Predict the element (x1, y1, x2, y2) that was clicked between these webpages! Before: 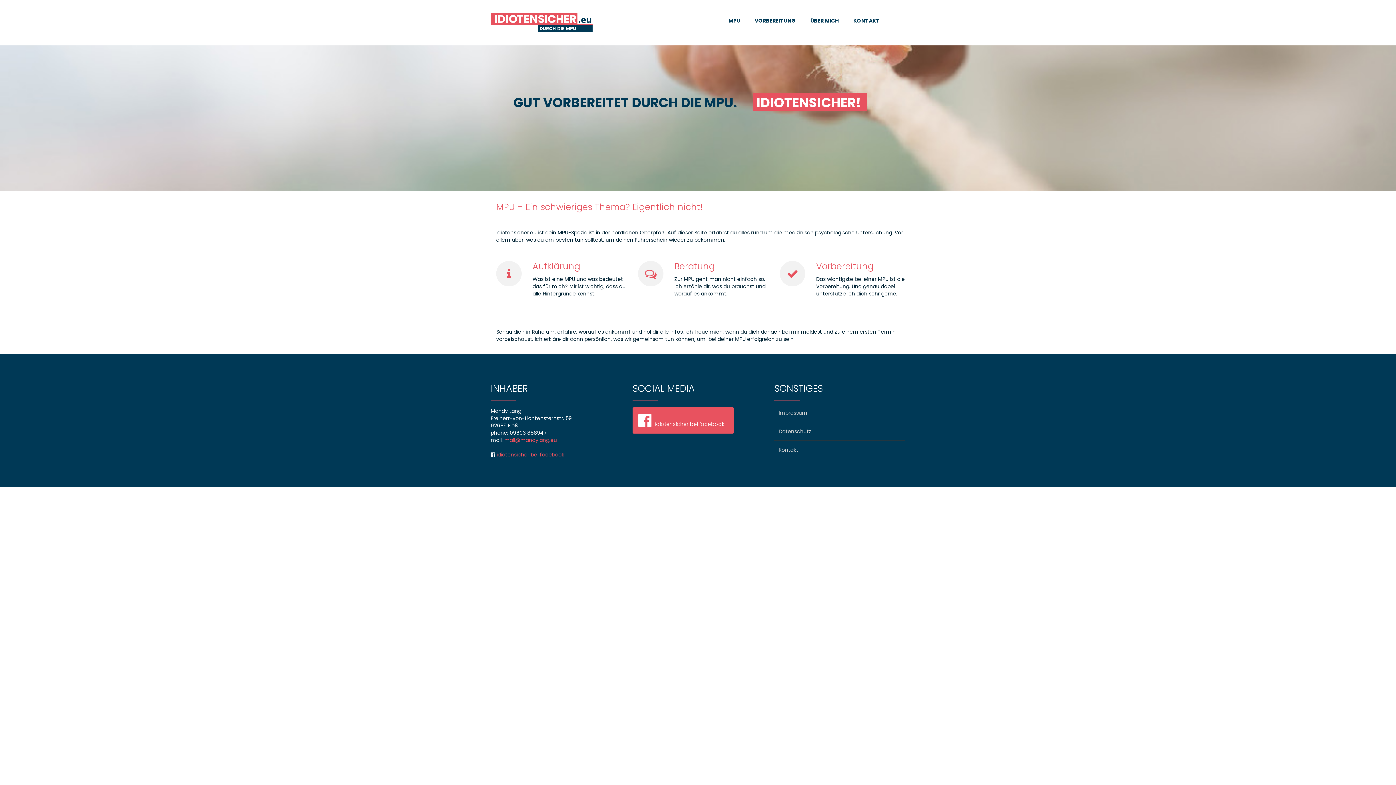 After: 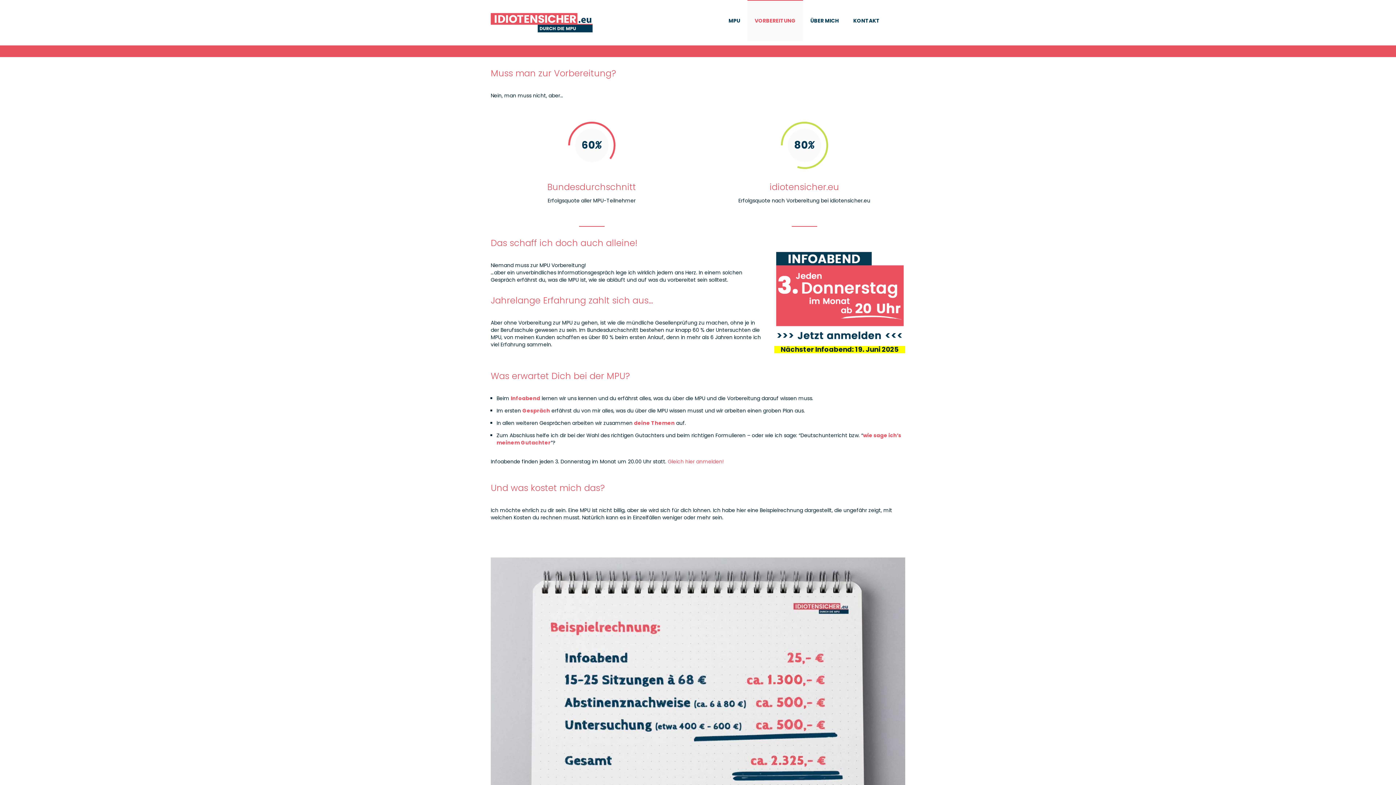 Action: bbox: (816, 260, 873, 272) label: Vorbereitung